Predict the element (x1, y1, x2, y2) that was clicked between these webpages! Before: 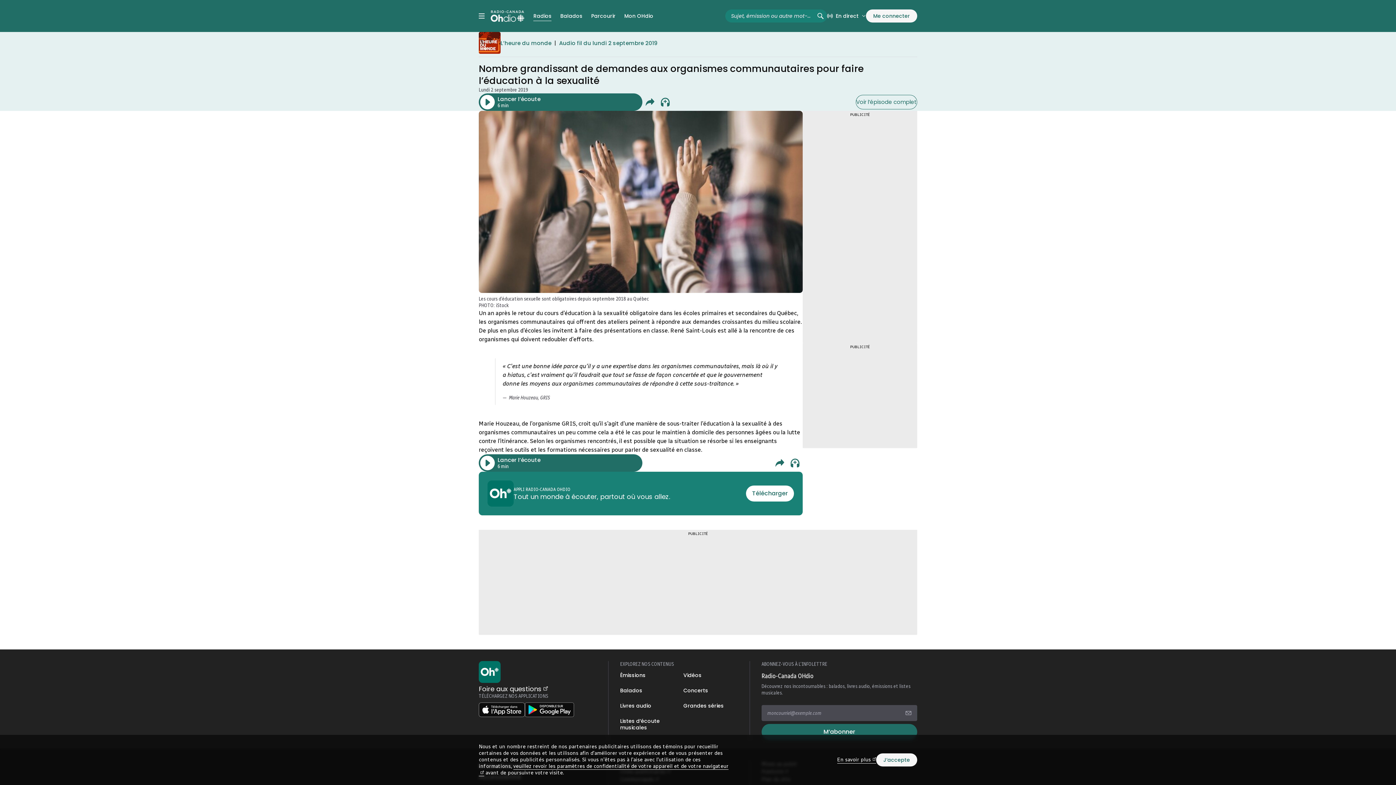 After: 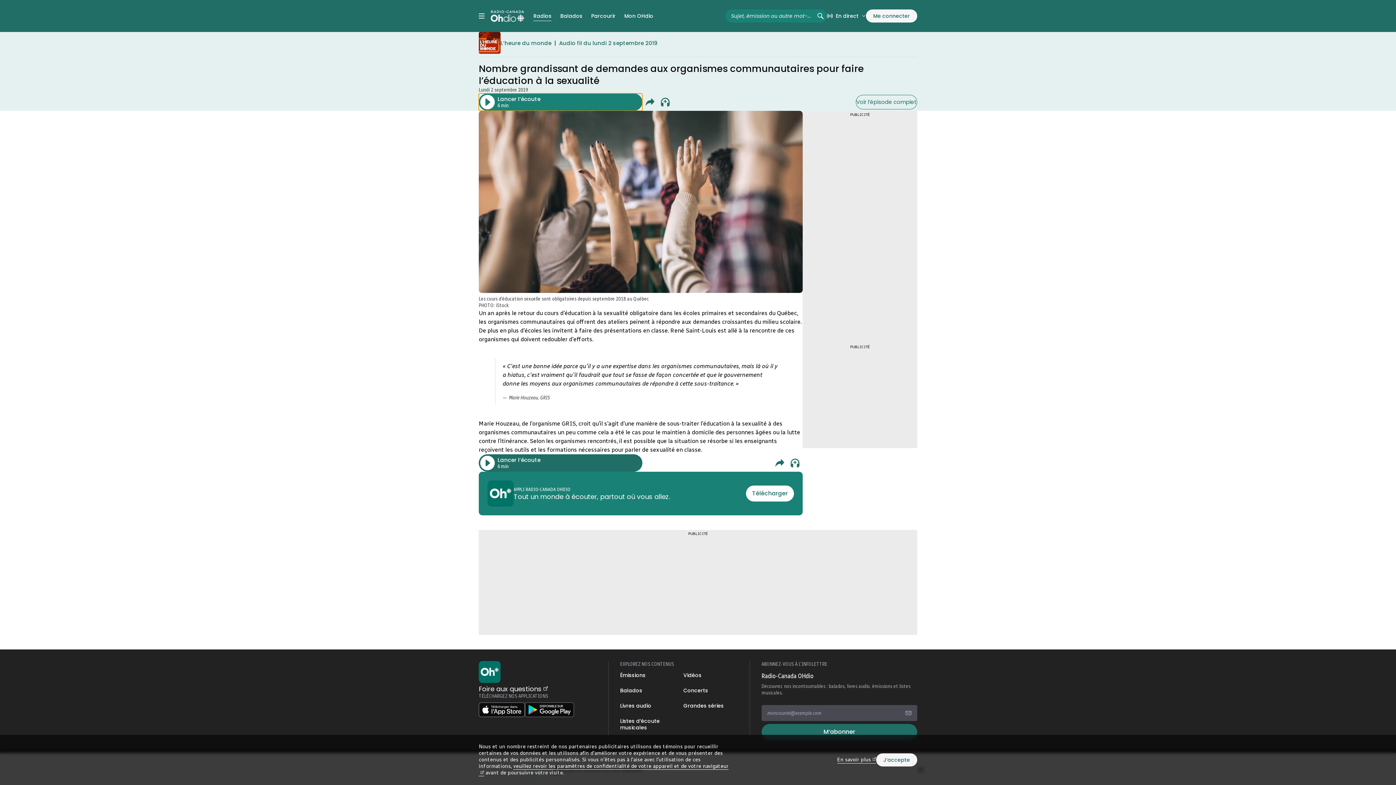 Action: bbox: (478, 93, 642, 110) label: Lancer l’écoute du segment : Nombre grandissant de demandes aux organismes communautaires pour faire l’éducation à la sexualité. Durée de 6 minutes.